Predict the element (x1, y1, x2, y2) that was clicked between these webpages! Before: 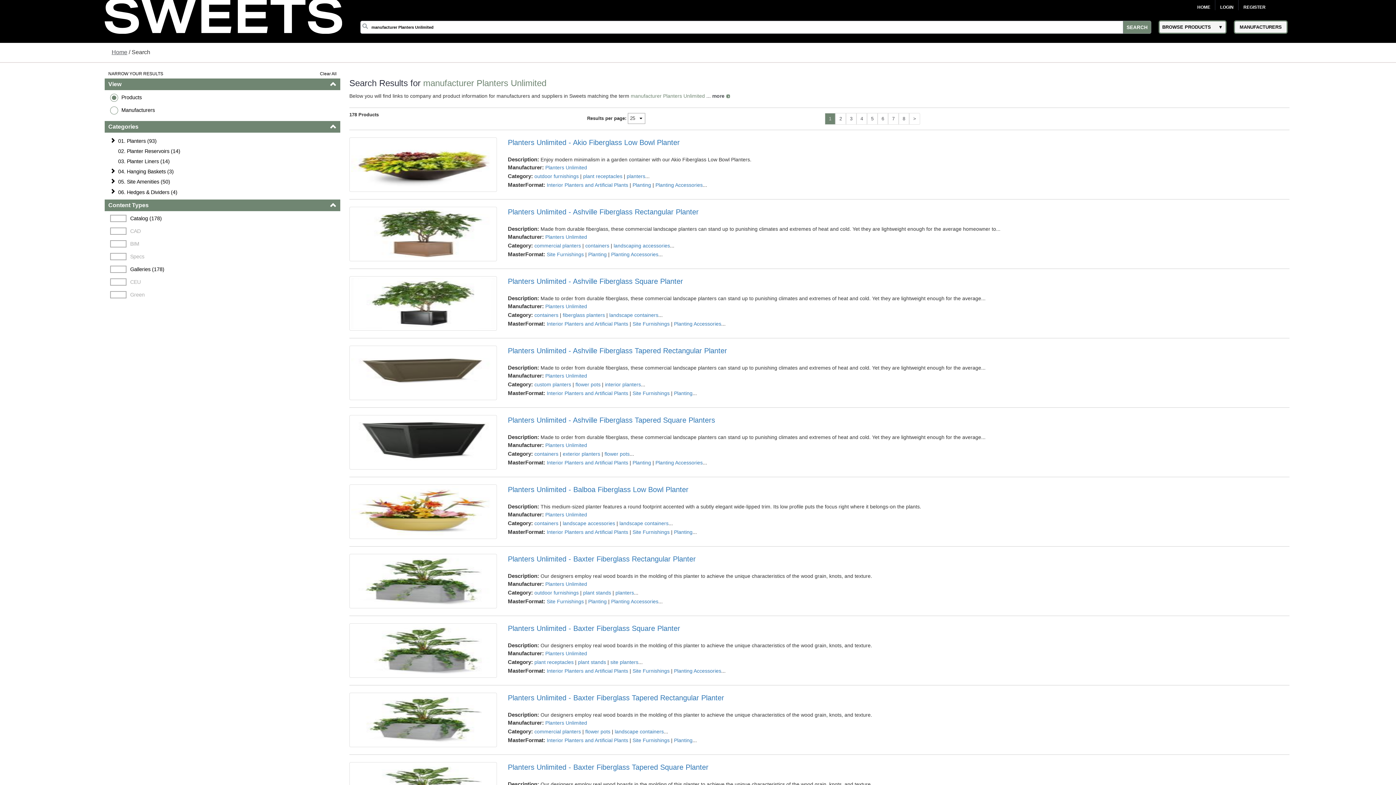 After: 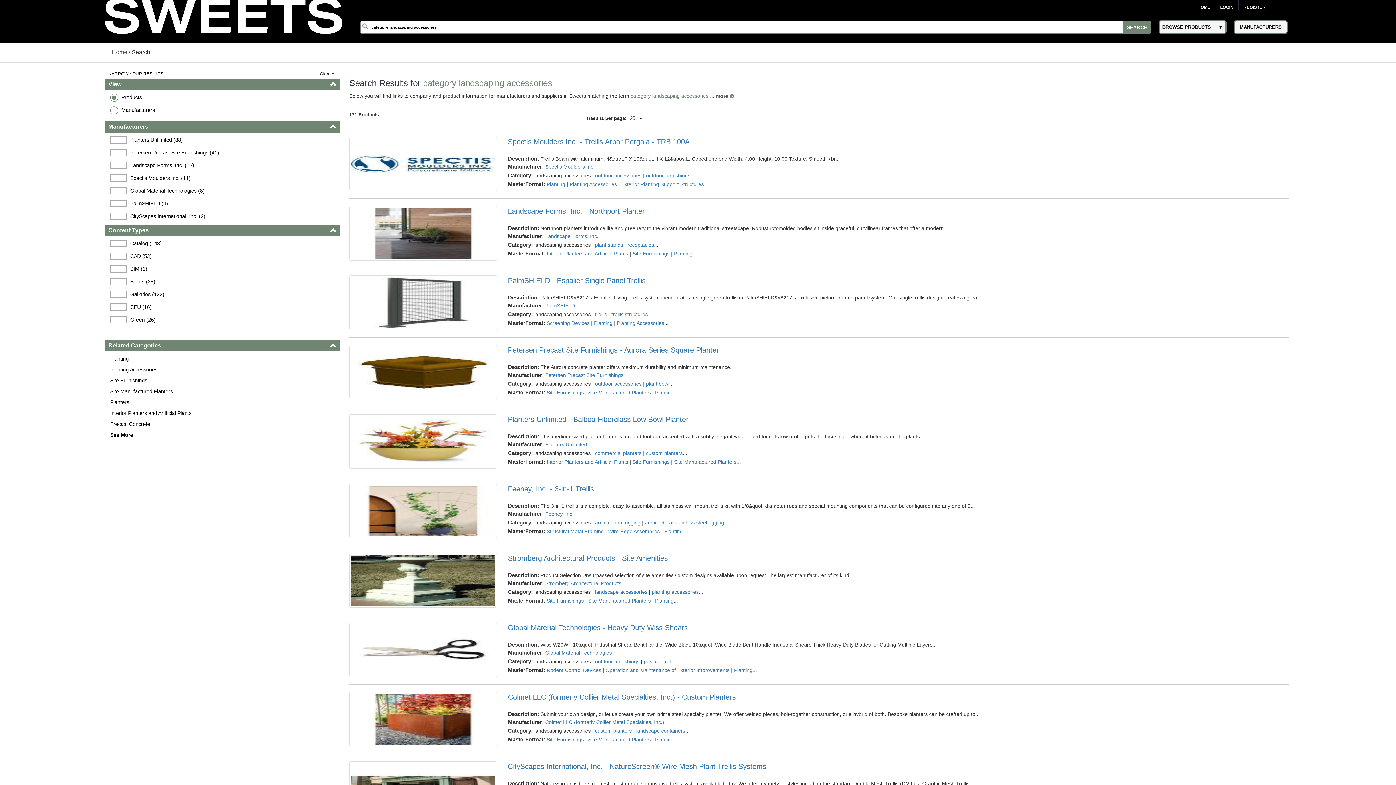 Action: bbox: (613, 242, 670, 248) label: landscaping accessories